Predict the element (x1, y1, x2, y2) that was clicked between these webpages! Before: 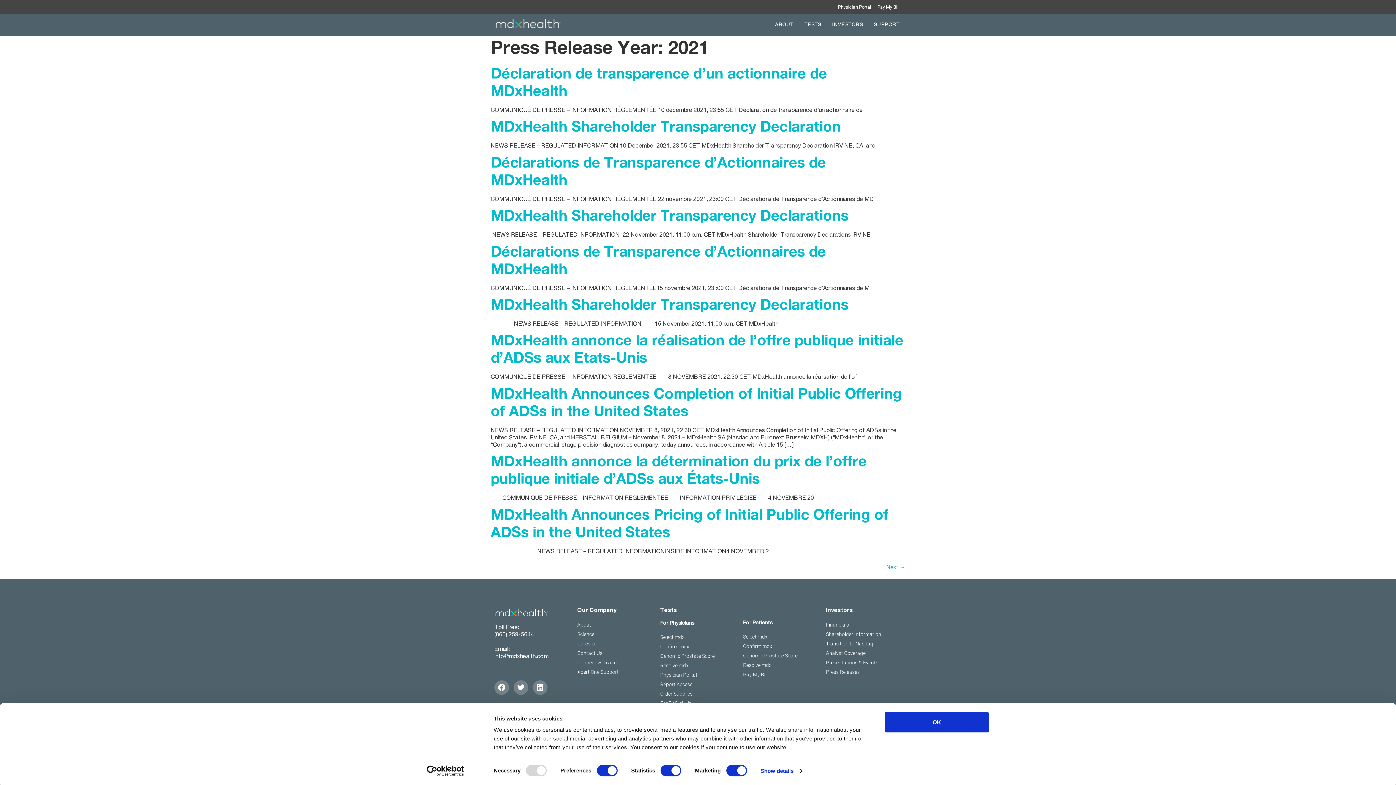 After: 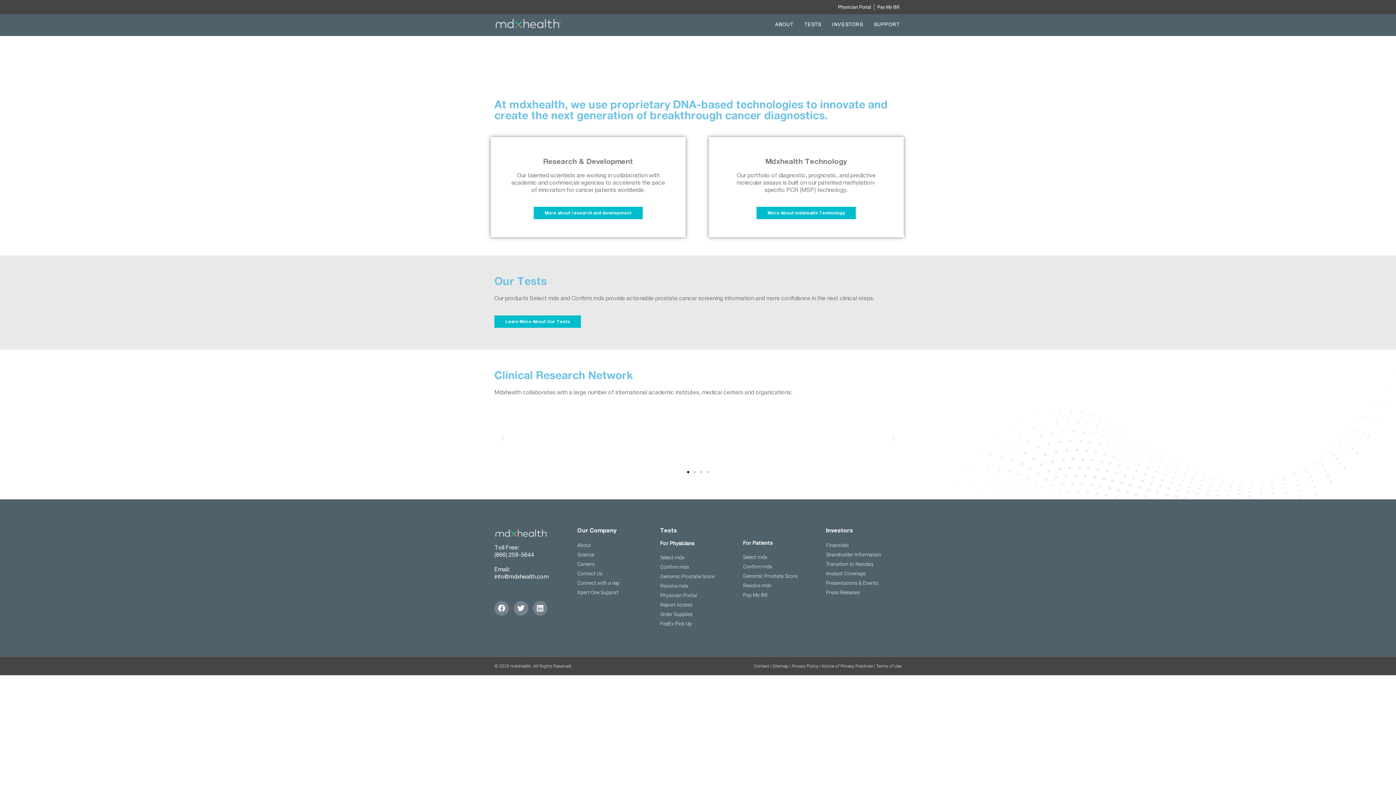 Action: bbox: (577, 630, 653, 638) label: Science